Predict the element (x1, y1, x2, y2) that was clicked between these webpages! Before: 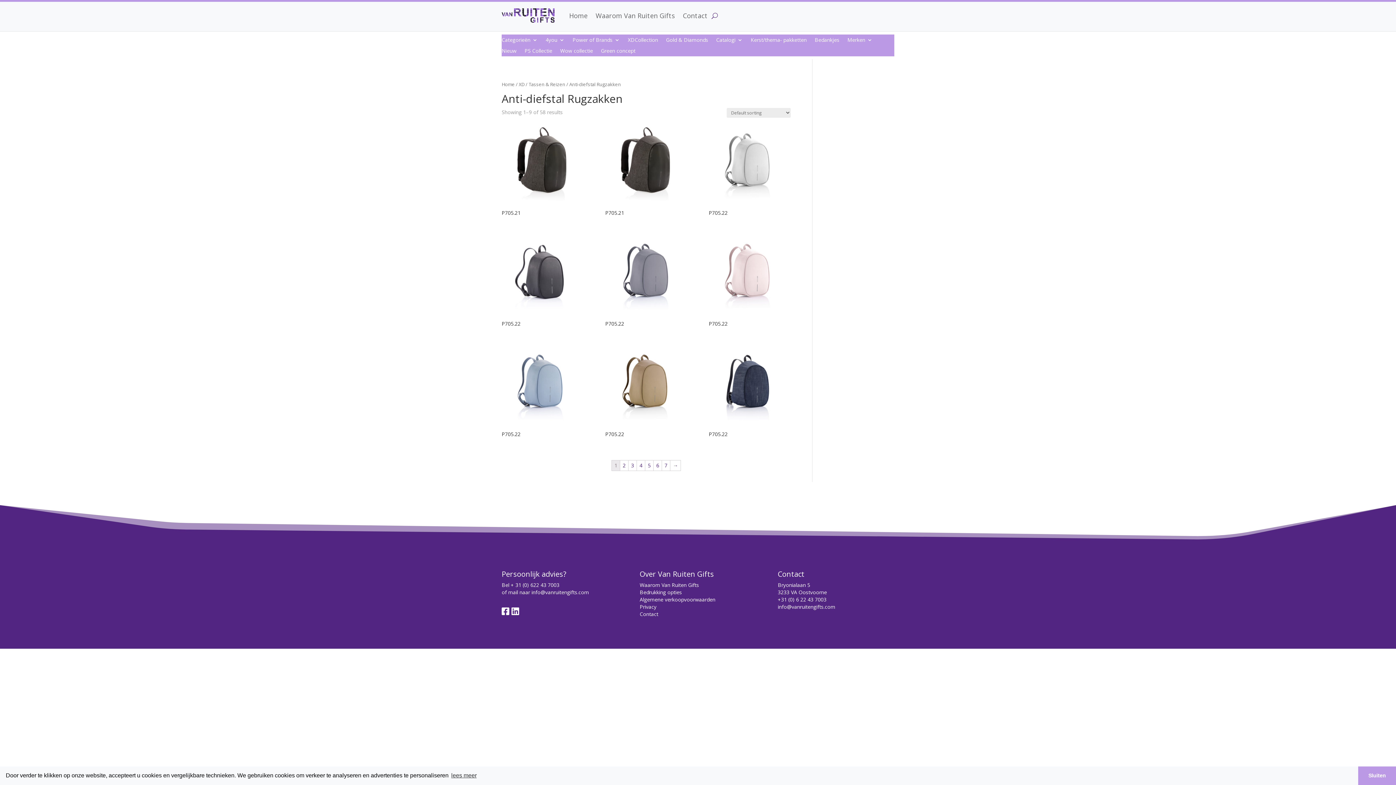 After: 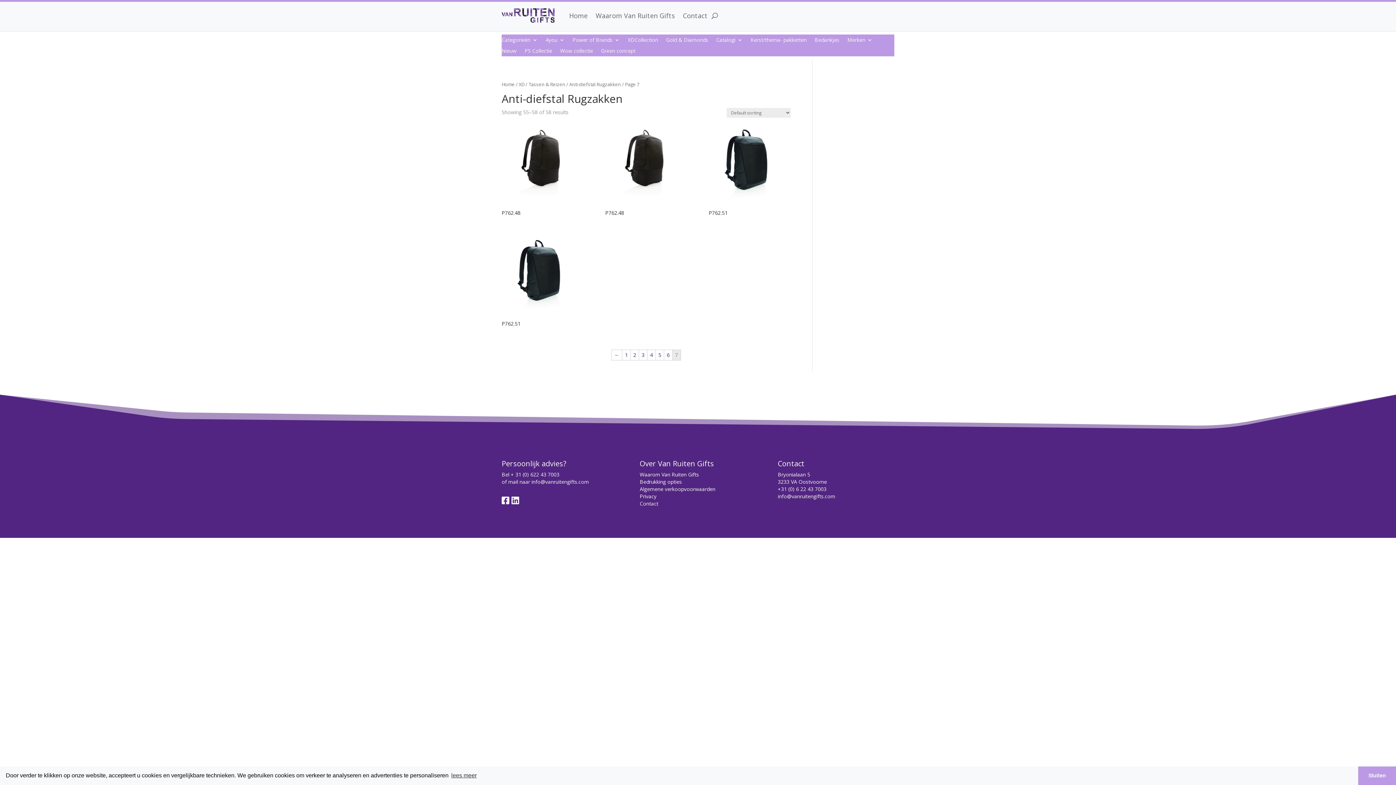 Action: label: 7 bbox: (662, 460, 670, 470)